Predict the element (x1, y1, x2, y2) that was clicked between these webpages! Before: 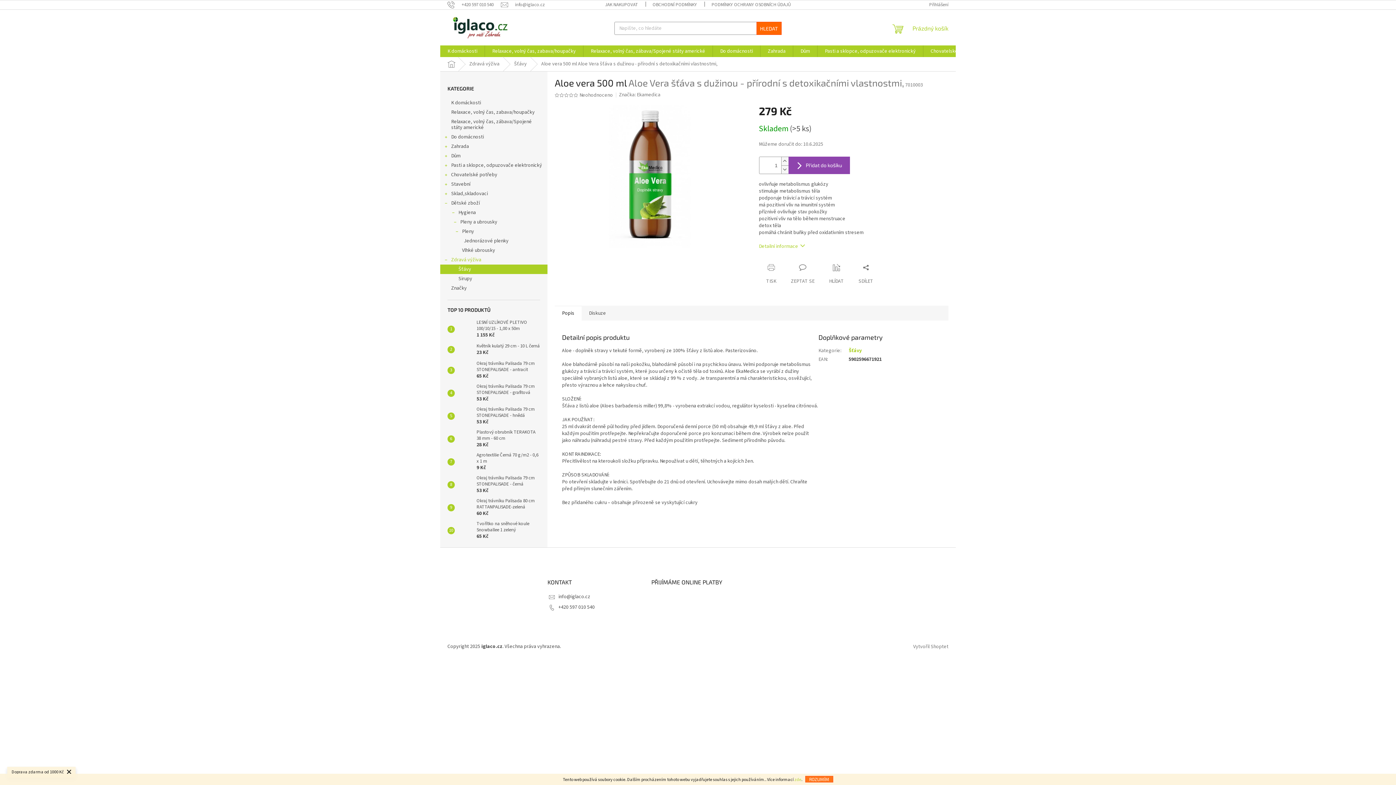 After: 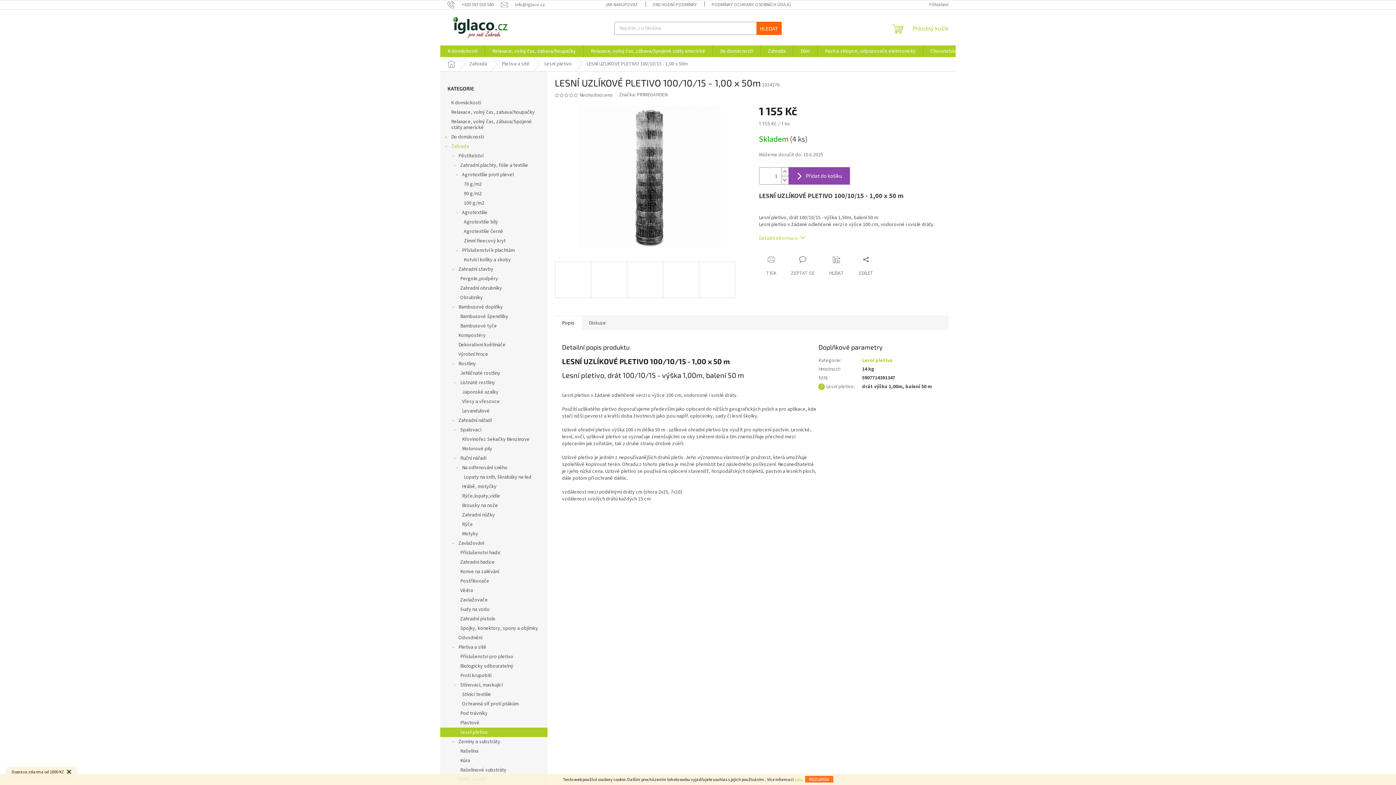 Action: bbox: (473, 319, 540, 338) label: LESNÍ UZLÍKOVÉ PLETIVO 100/10/15 - 1,00 x 50m
1 155 Kč